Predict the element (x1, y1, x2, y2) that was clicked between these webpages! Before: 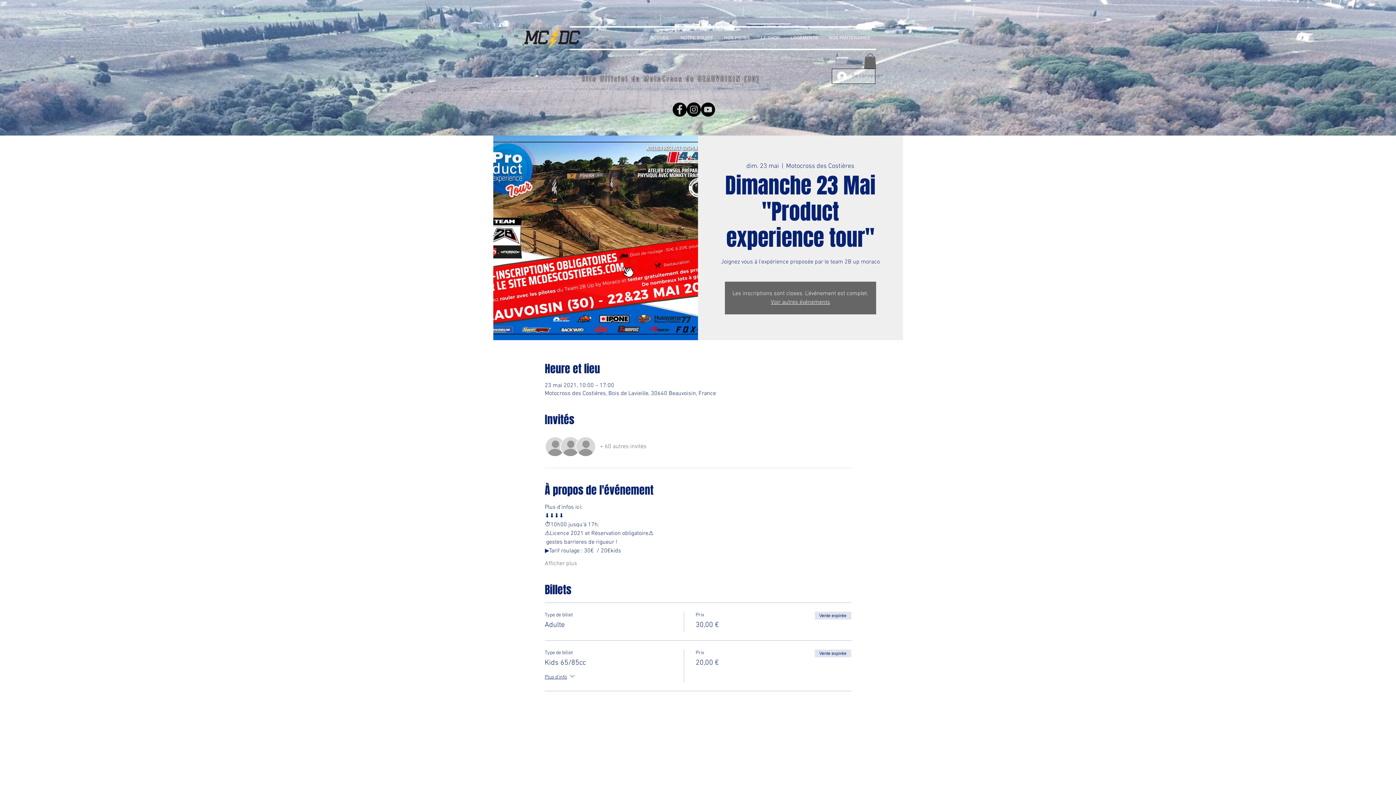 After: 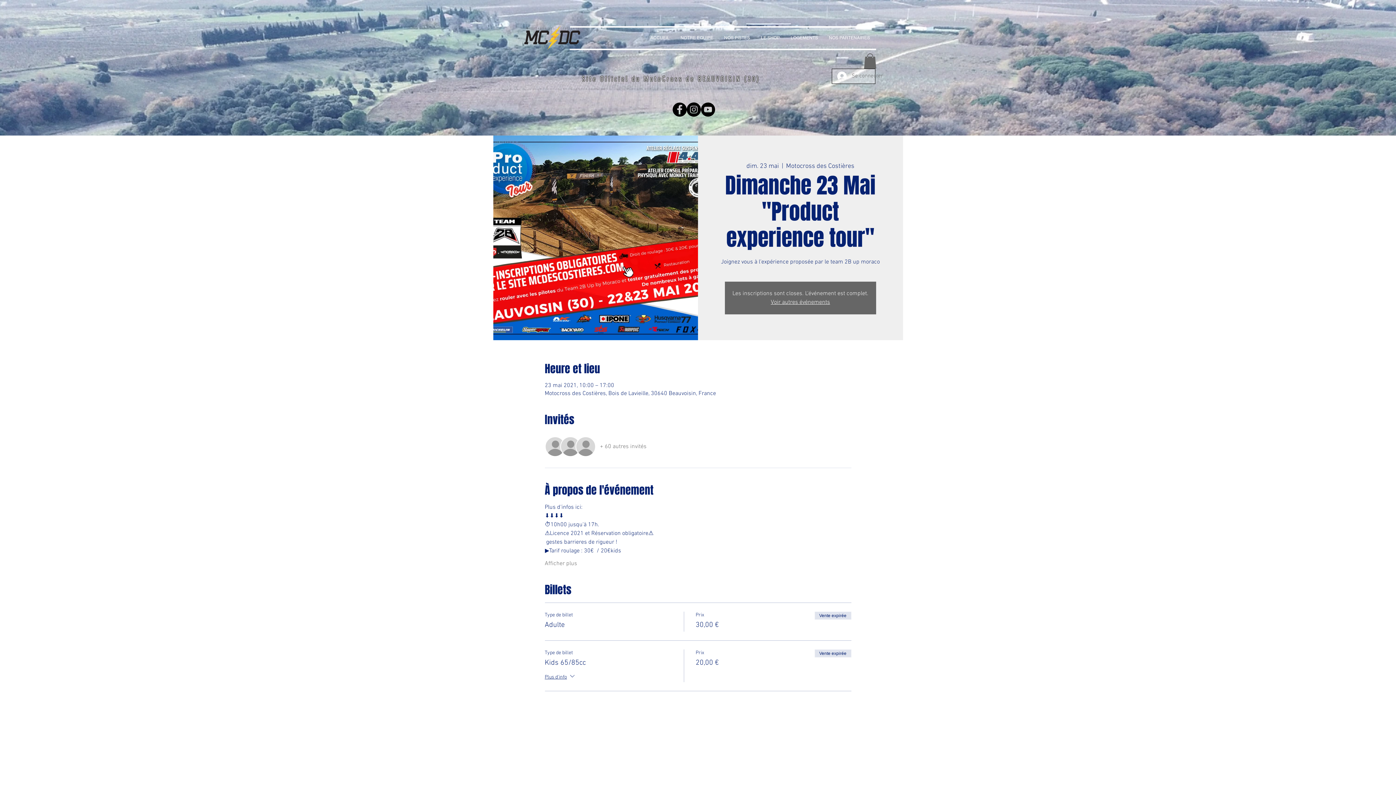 Action: label: Instagram - Black Circle bbox: (686, 102, 701, 116)